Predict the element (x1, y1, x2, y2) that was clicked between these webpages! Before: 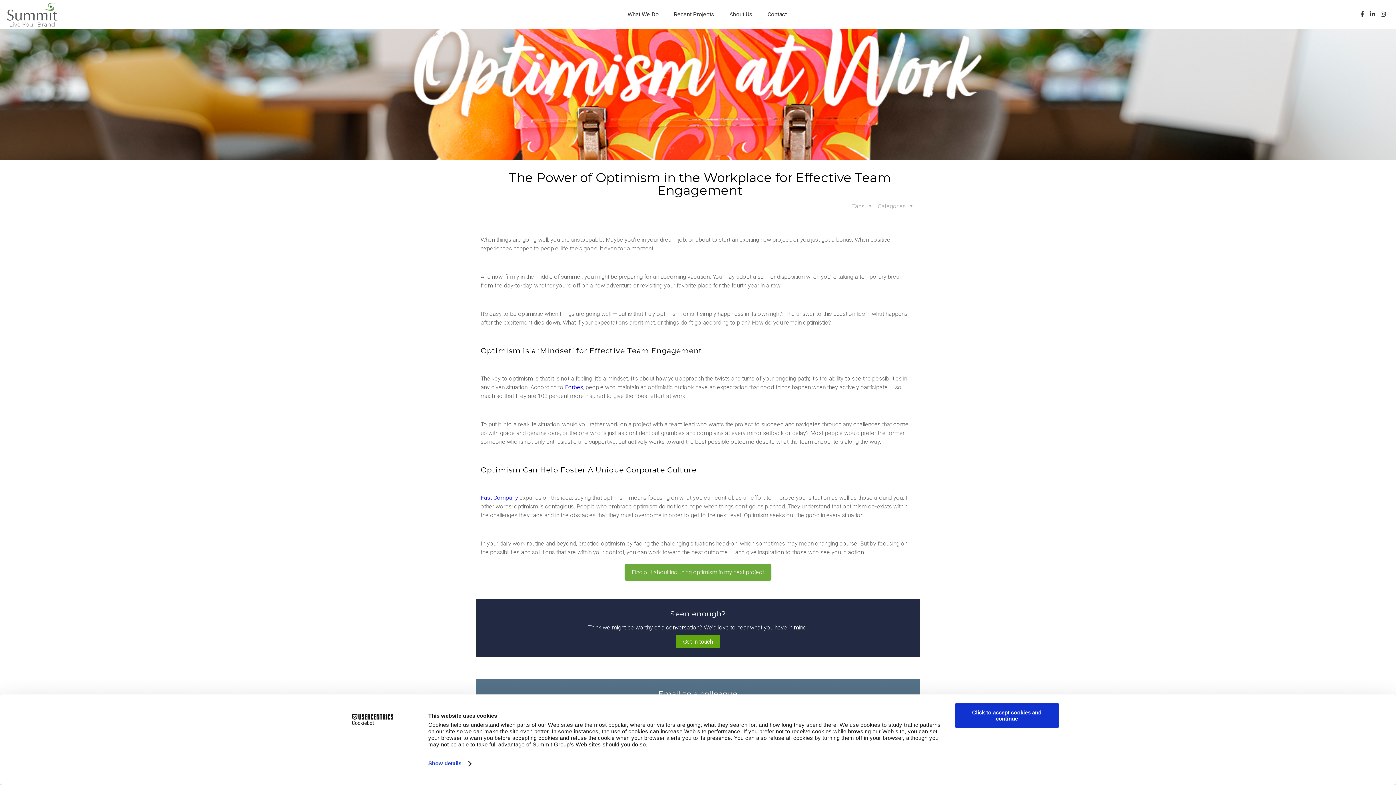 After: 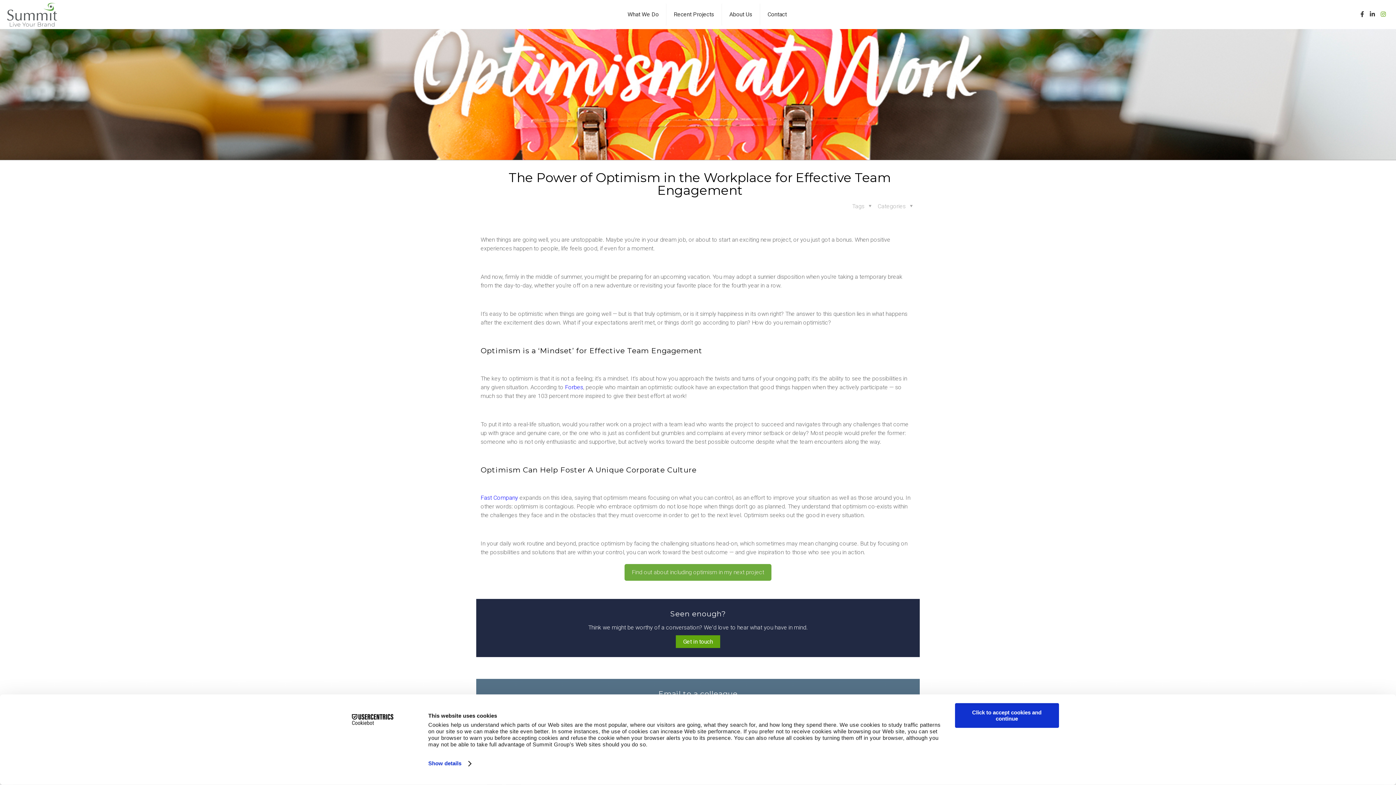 Action: bbox: (1378, 10, 1389, 18)